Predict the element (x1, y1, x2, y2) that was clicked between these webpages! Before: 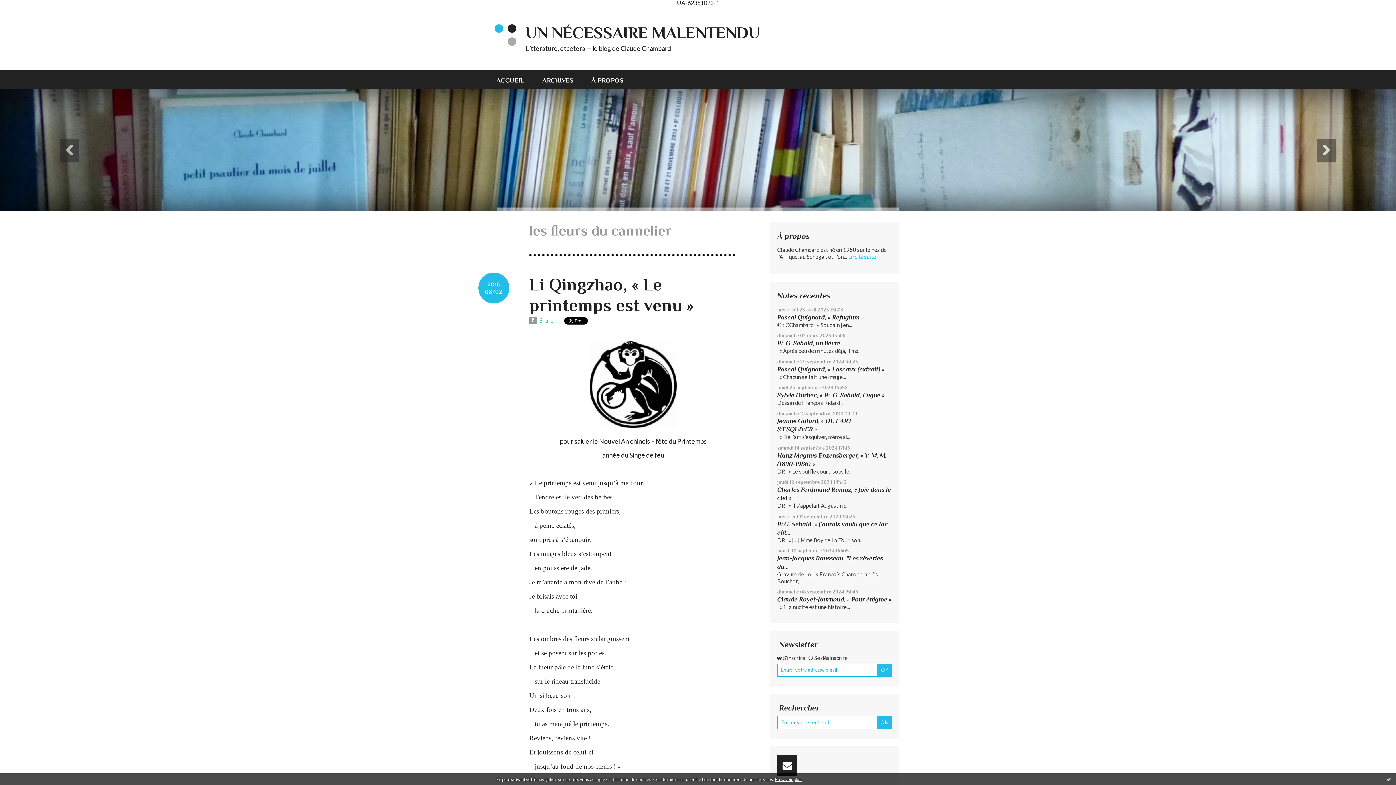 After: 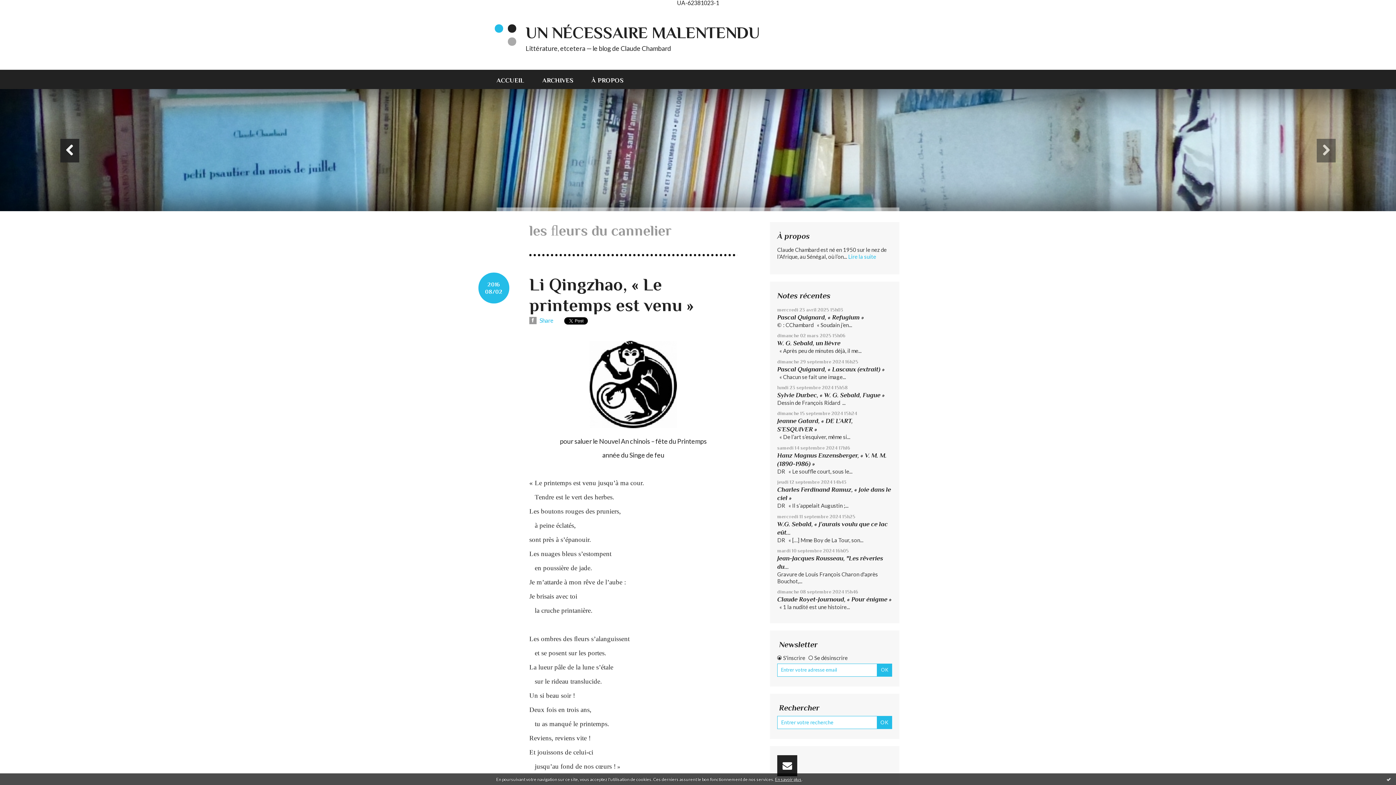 Action: bbox: (0, 89, 139, 211)